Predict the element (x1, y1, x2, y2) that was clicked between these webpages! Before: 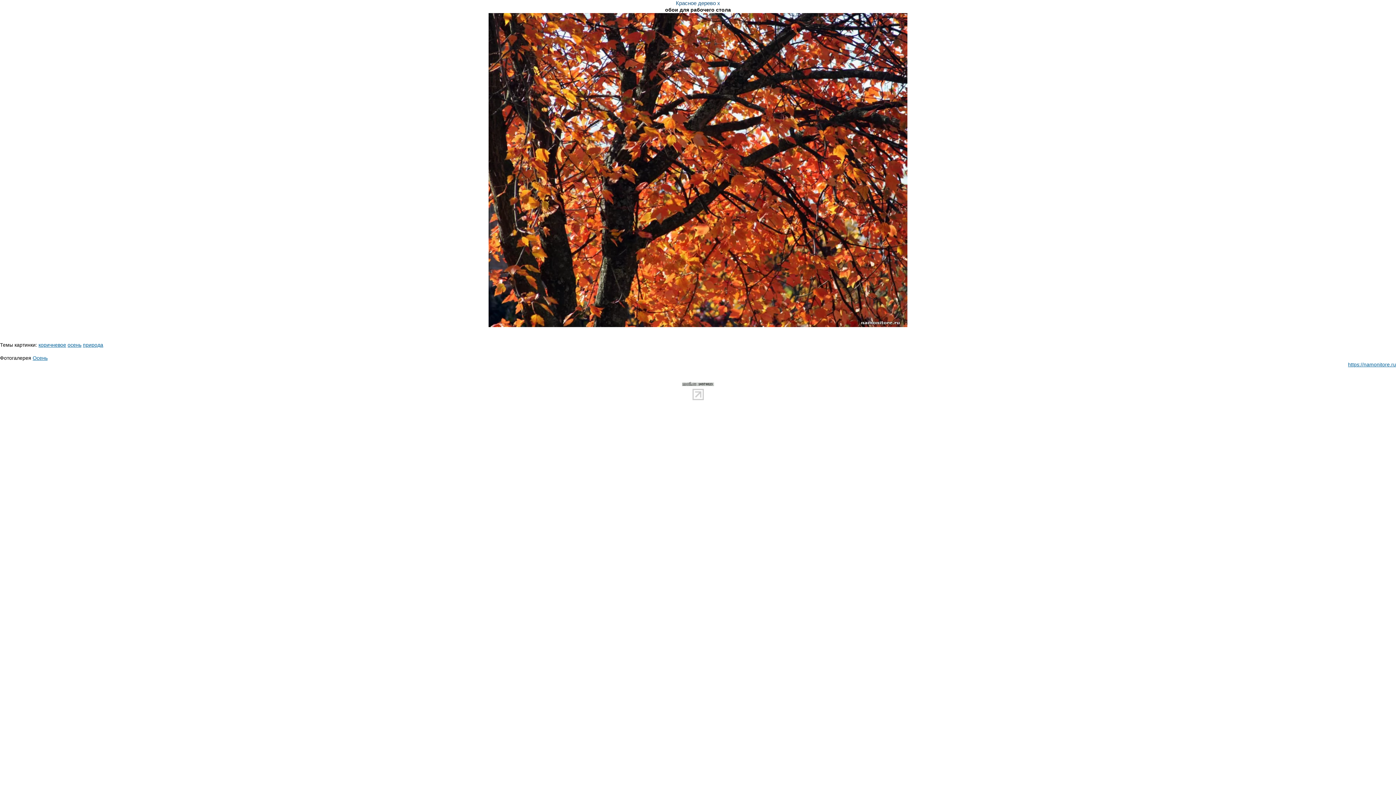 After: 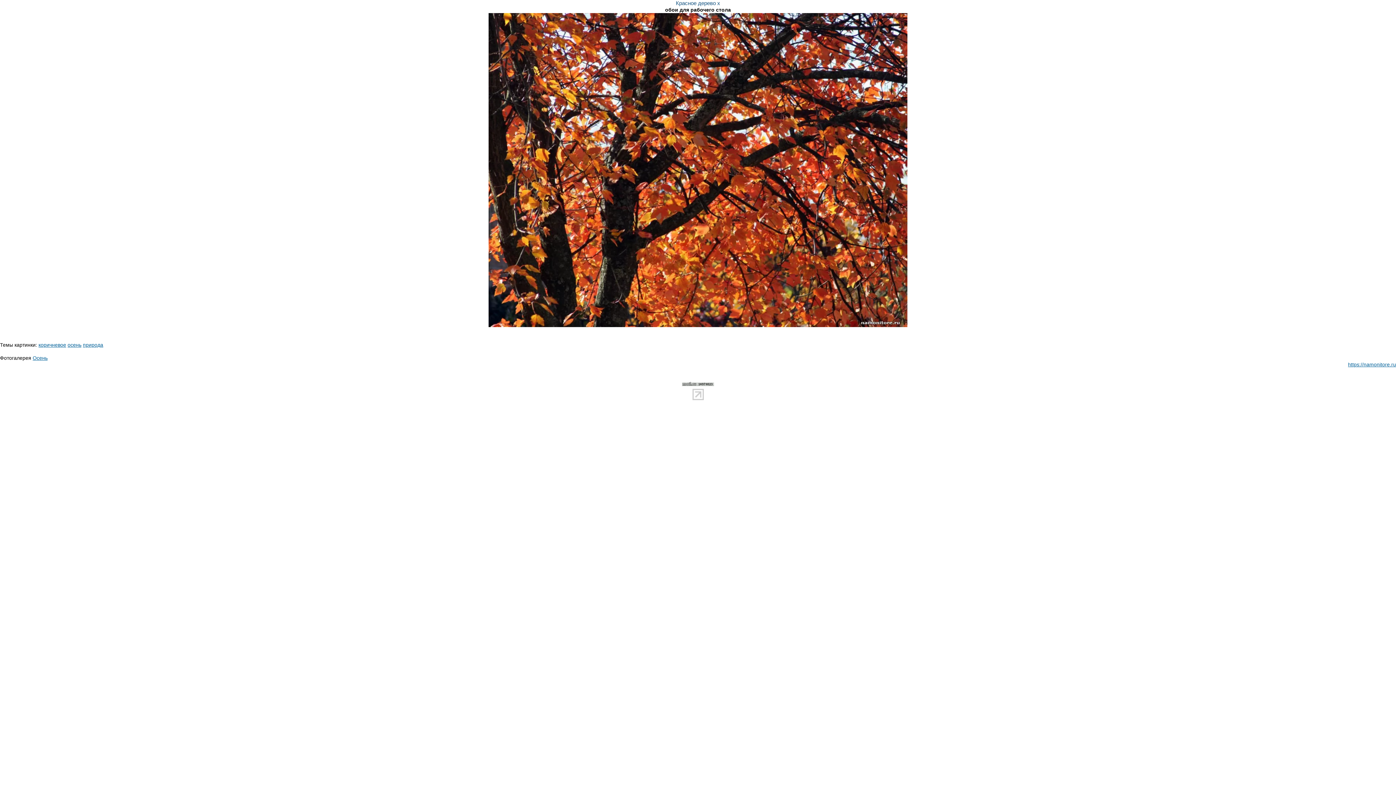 Action: bbox: (692, 395, 703, 401)